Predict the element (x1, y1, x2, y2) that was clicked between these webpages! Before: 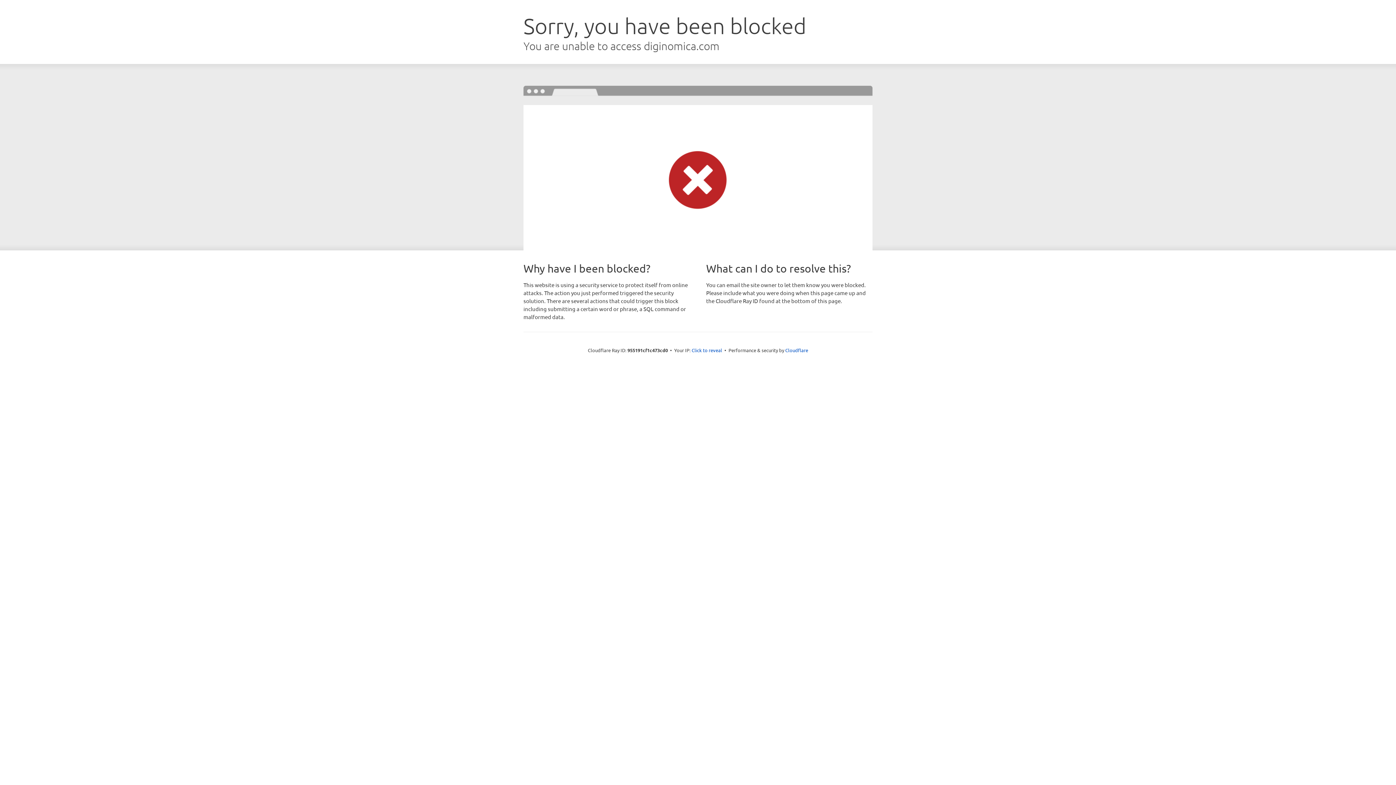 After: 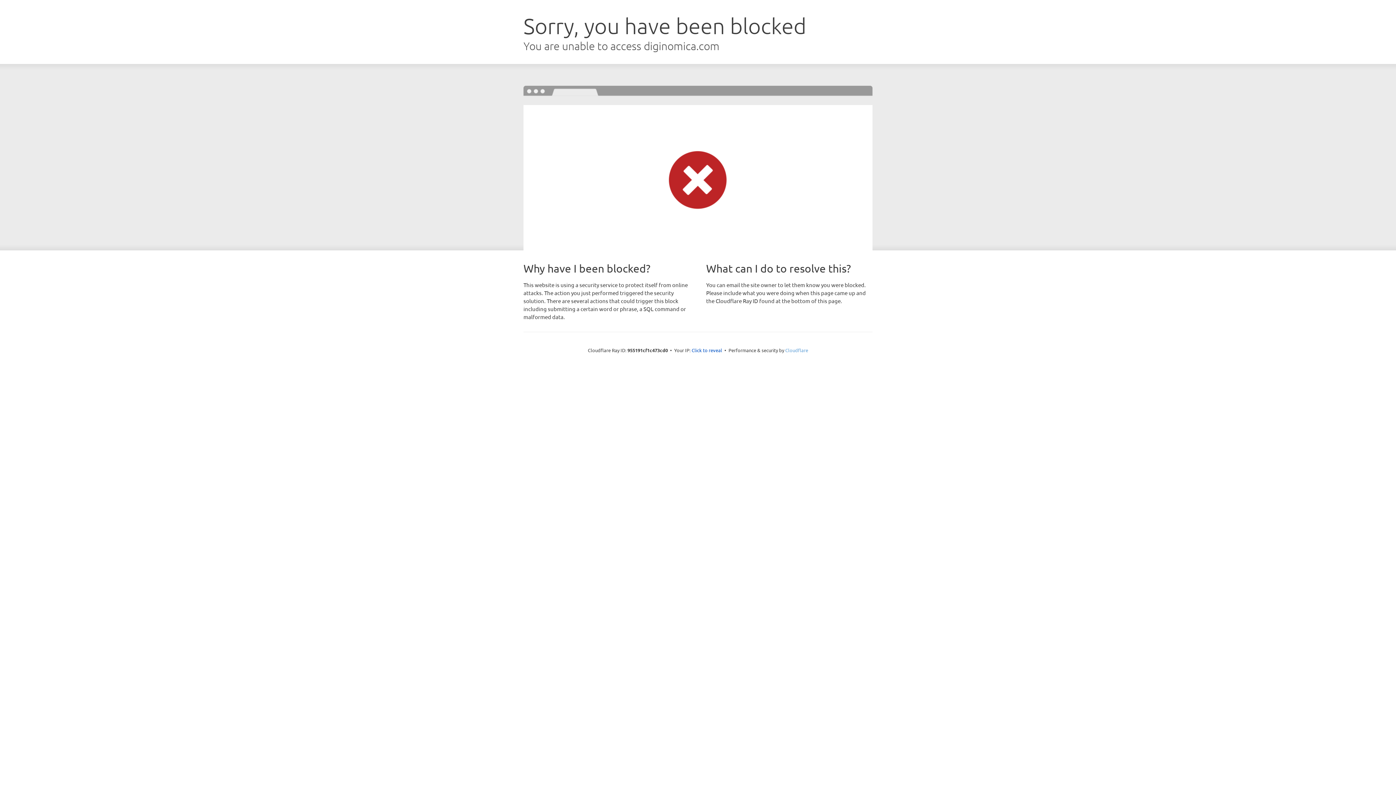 Action: label: Cloudflare bbox: (785, 347, 808, 353)